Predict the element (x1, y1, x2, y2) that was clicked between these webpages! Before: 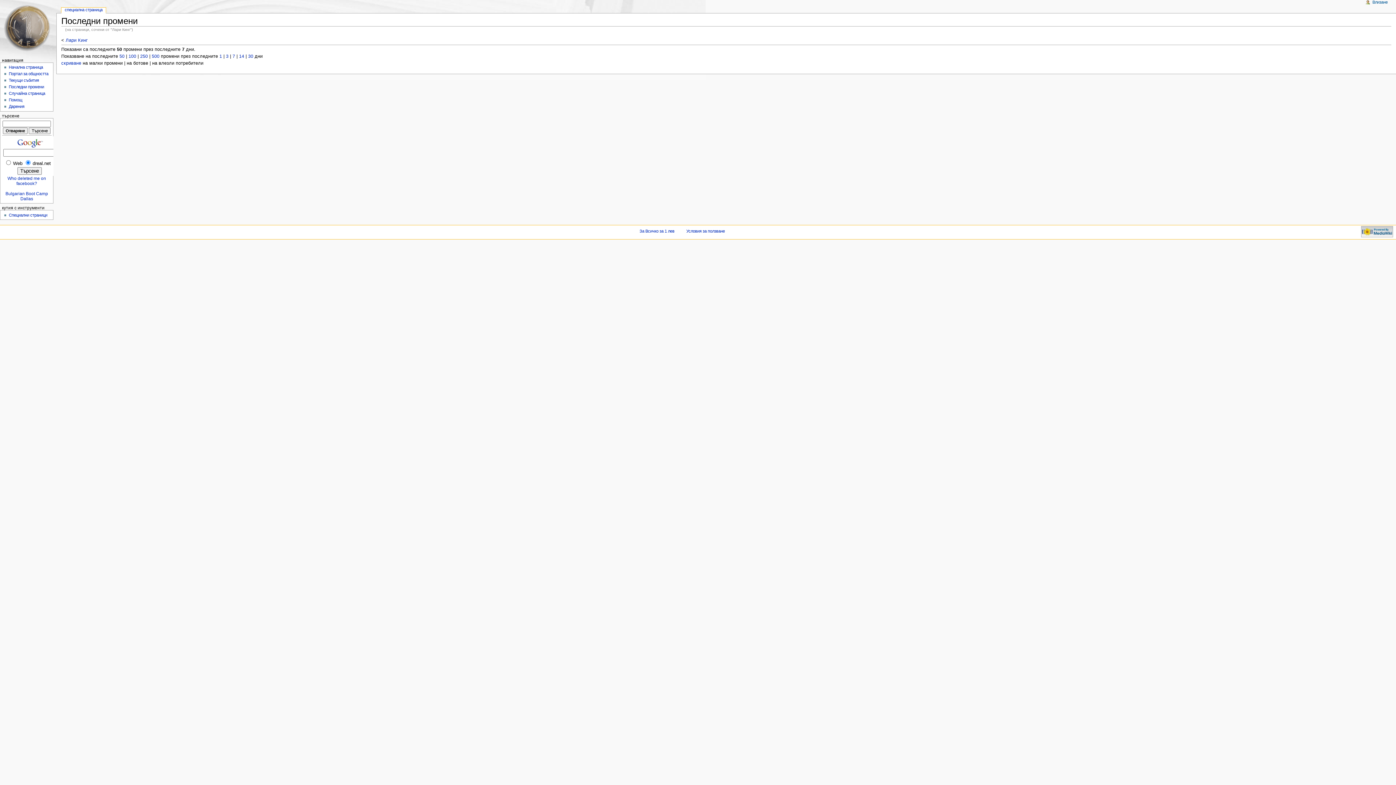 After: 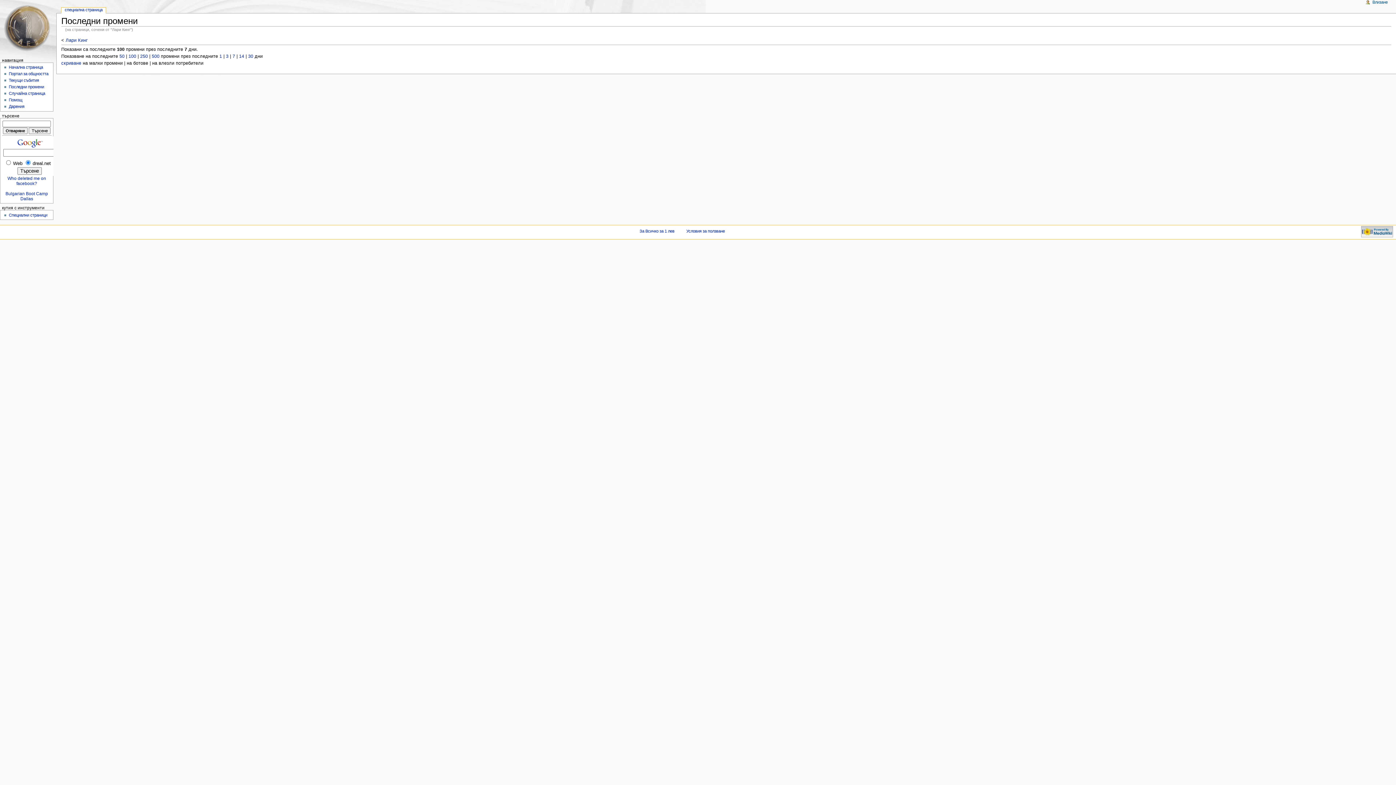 Action: bbox: (128, 53, 136, 58) label: 100